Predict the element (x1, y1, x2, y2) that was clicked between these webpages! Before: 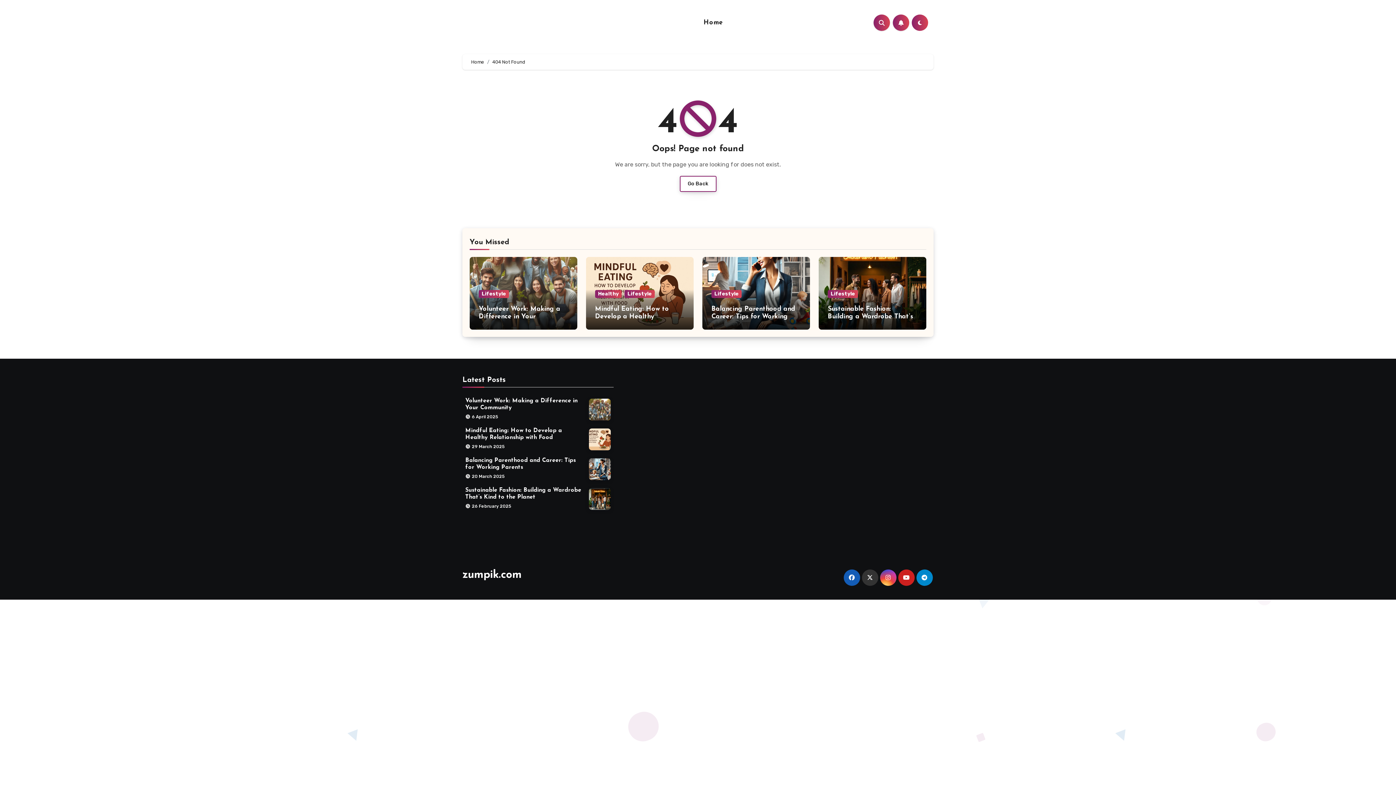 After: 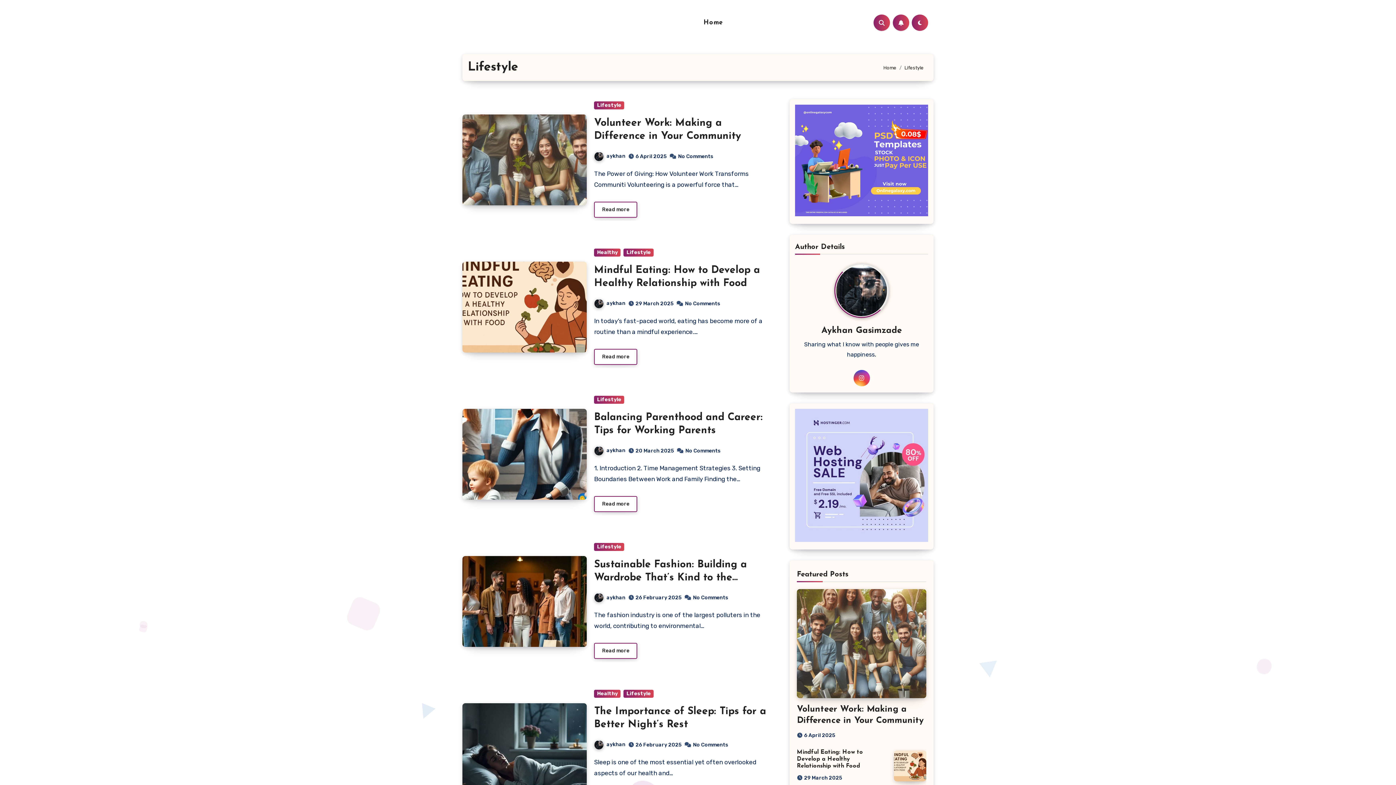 Action: bbox: (624, 290, 654, 298) label: Lifestyle